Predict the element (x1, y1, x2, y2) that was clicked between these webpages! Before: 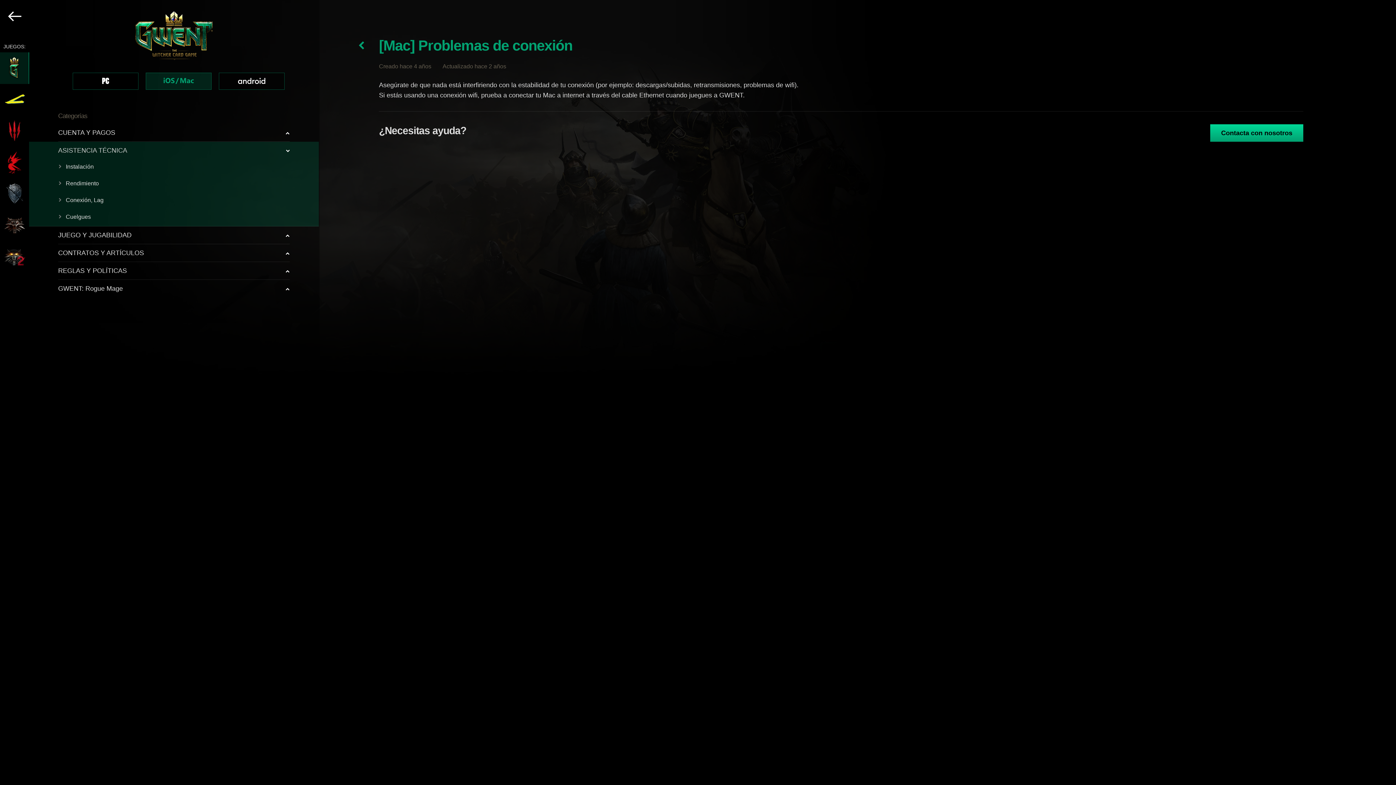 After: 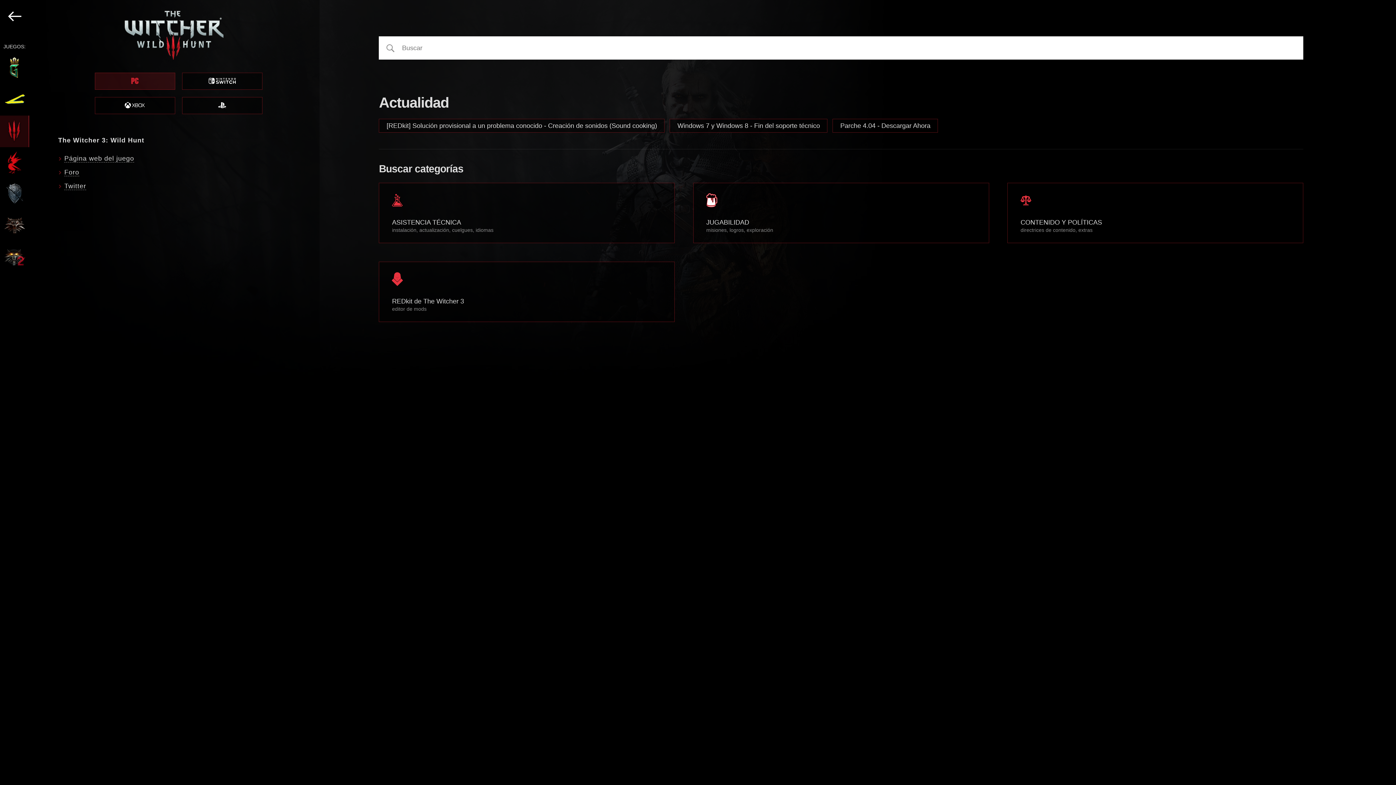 Action: bbox: (0, 115, 29, 147)